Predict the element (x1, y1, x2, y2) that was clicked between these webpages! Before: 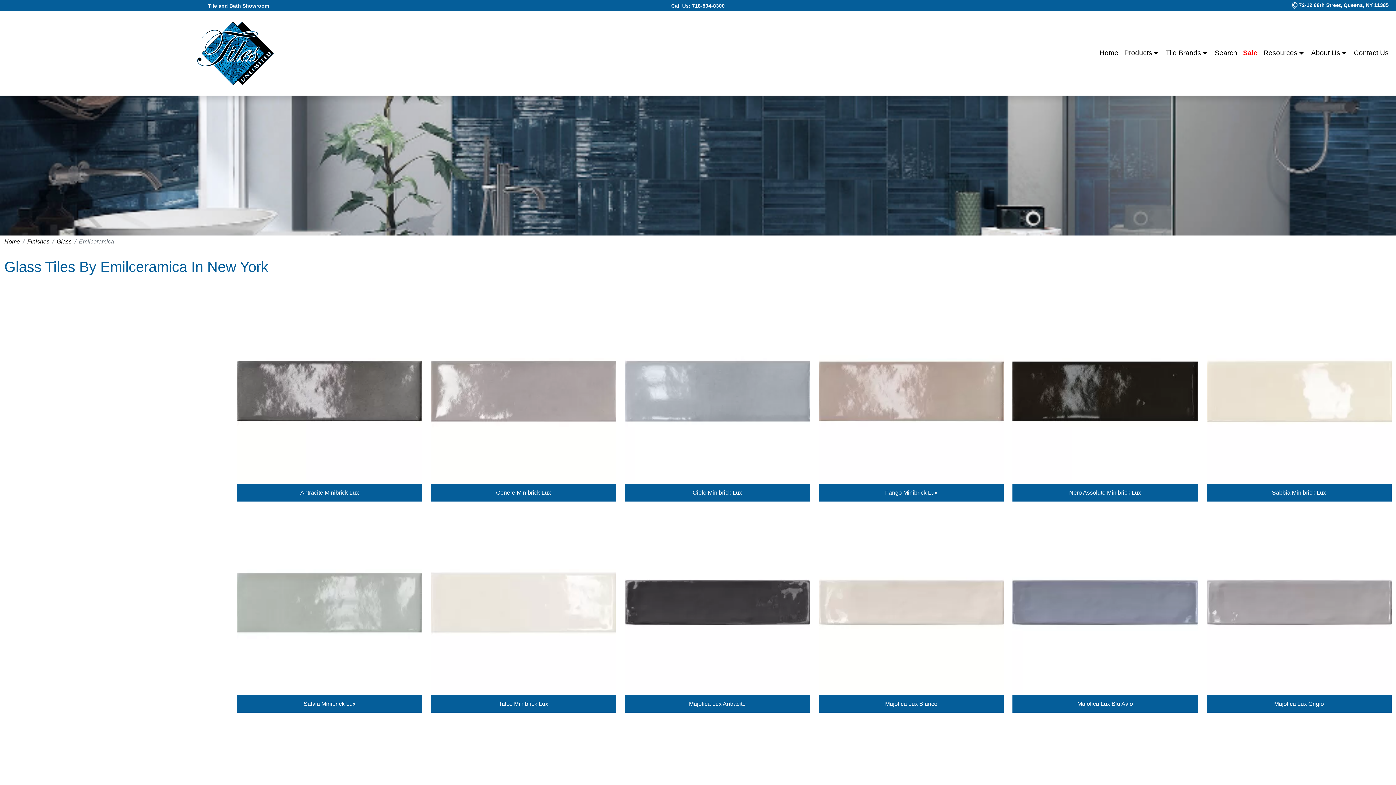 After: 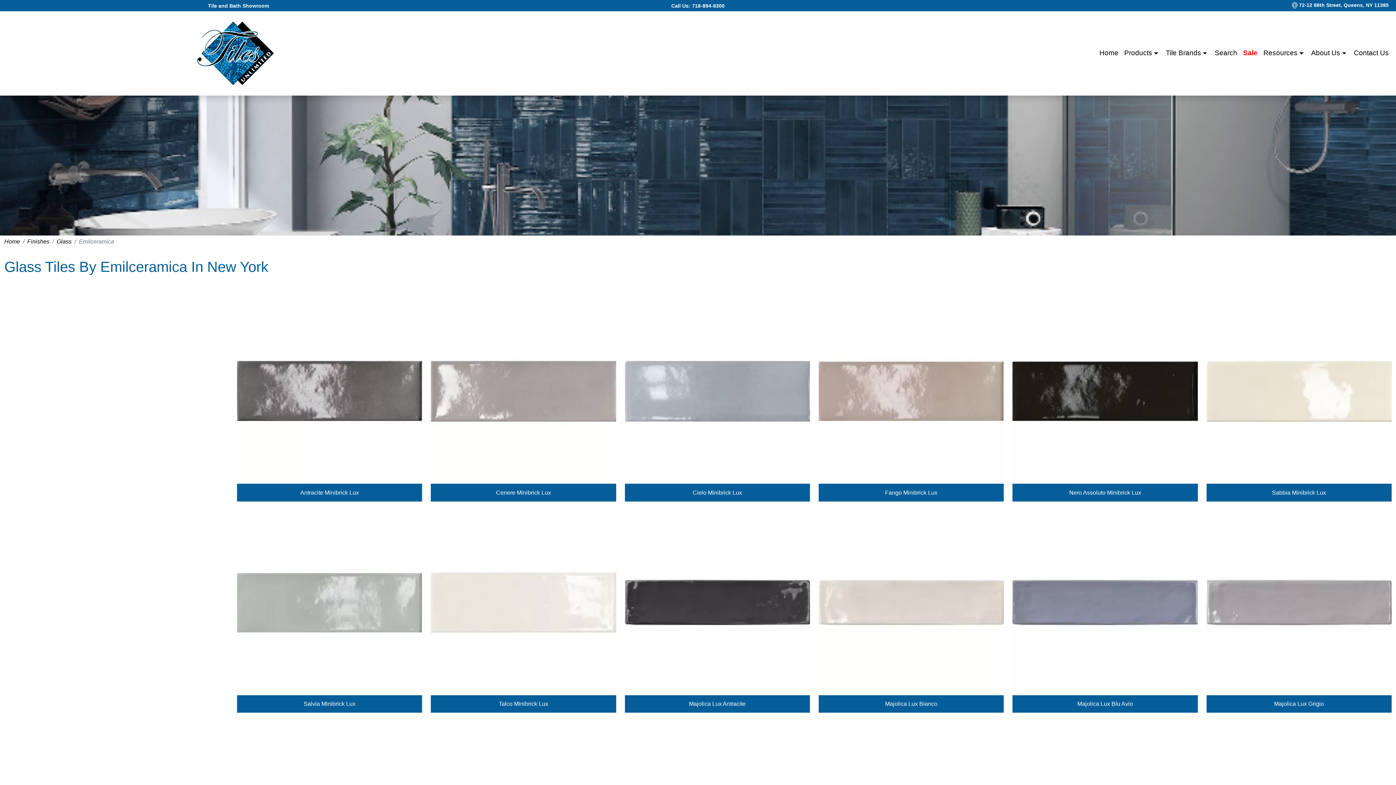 Action: label: 718-894-8300 bbox: (692, 1, 724, 9)